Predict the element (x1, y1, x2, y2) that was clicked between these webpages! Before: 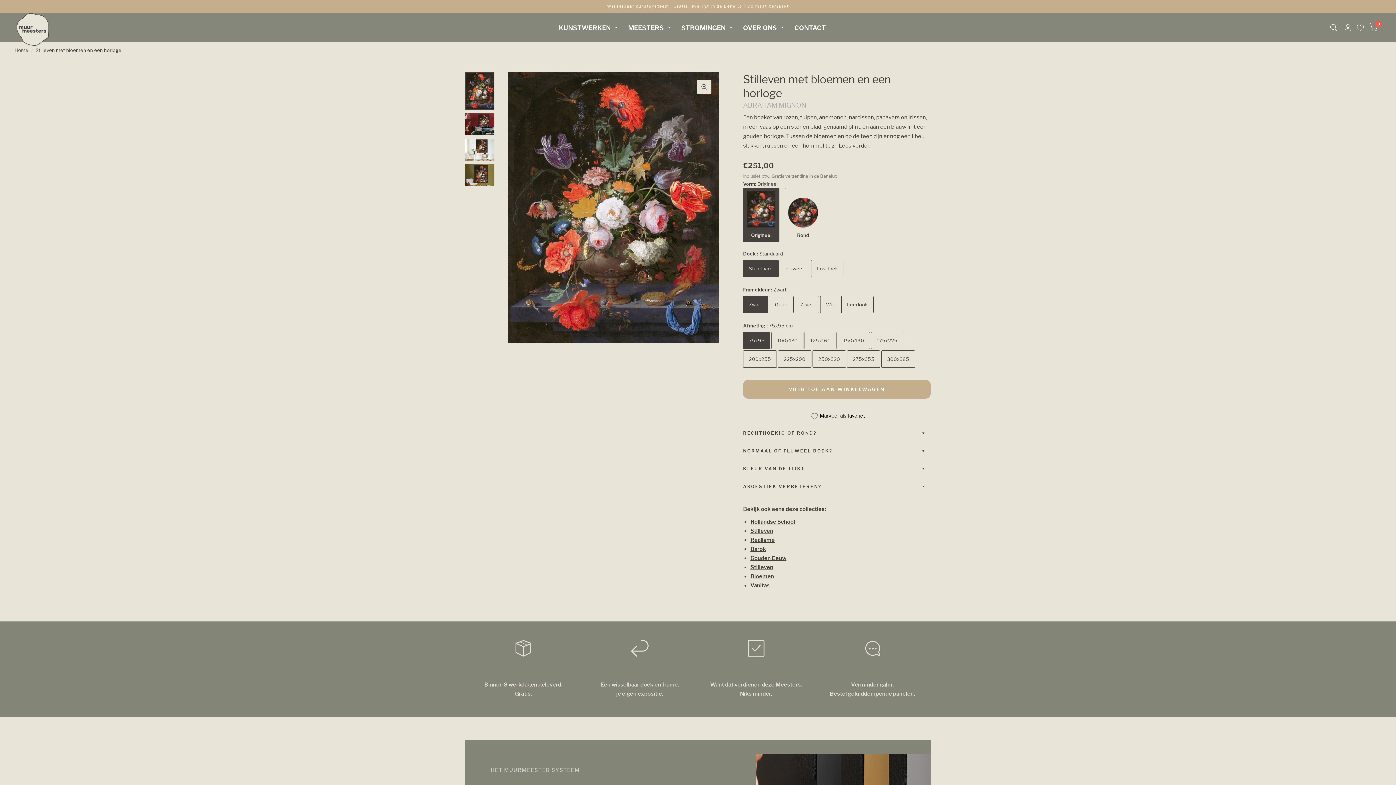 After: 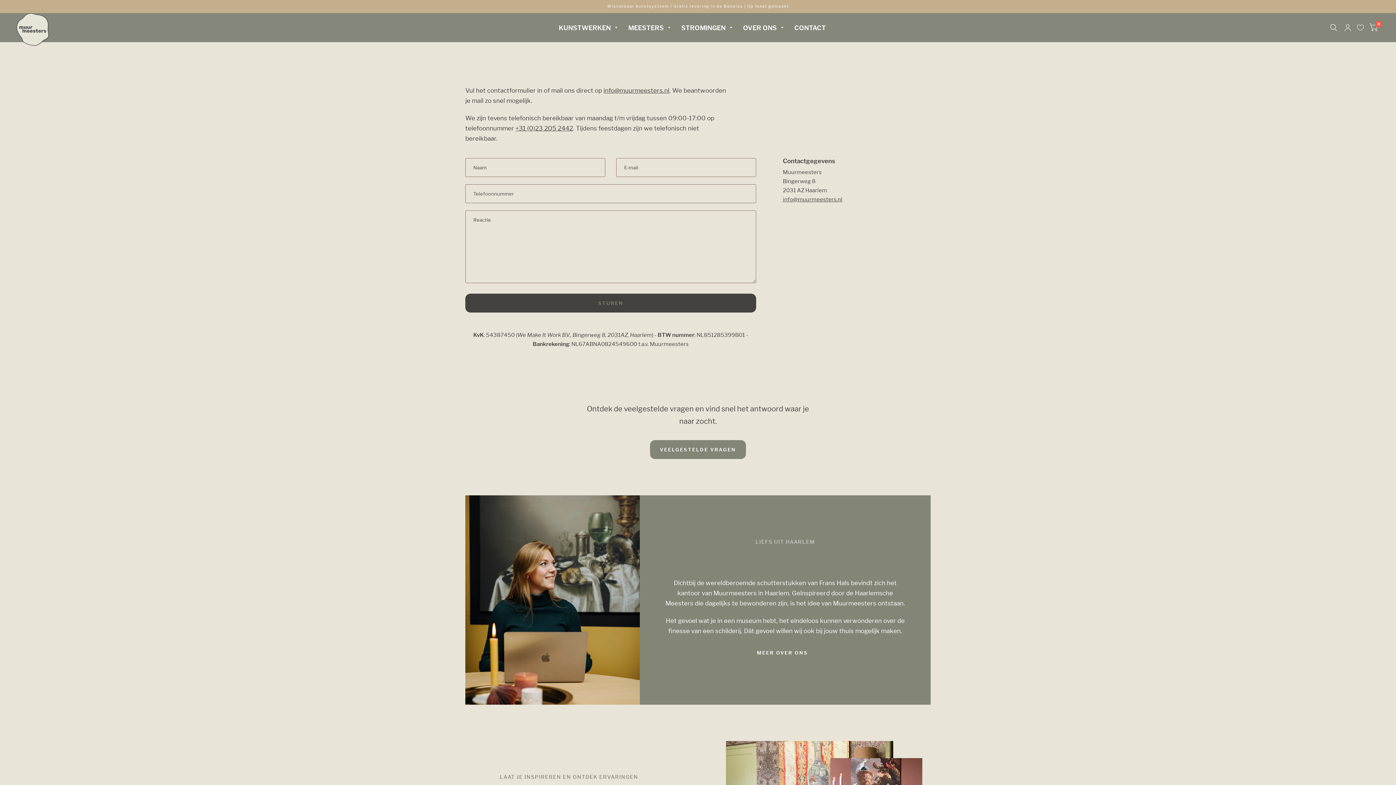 Action: label: CONTACT bbox: (794, 18, 826, 36)